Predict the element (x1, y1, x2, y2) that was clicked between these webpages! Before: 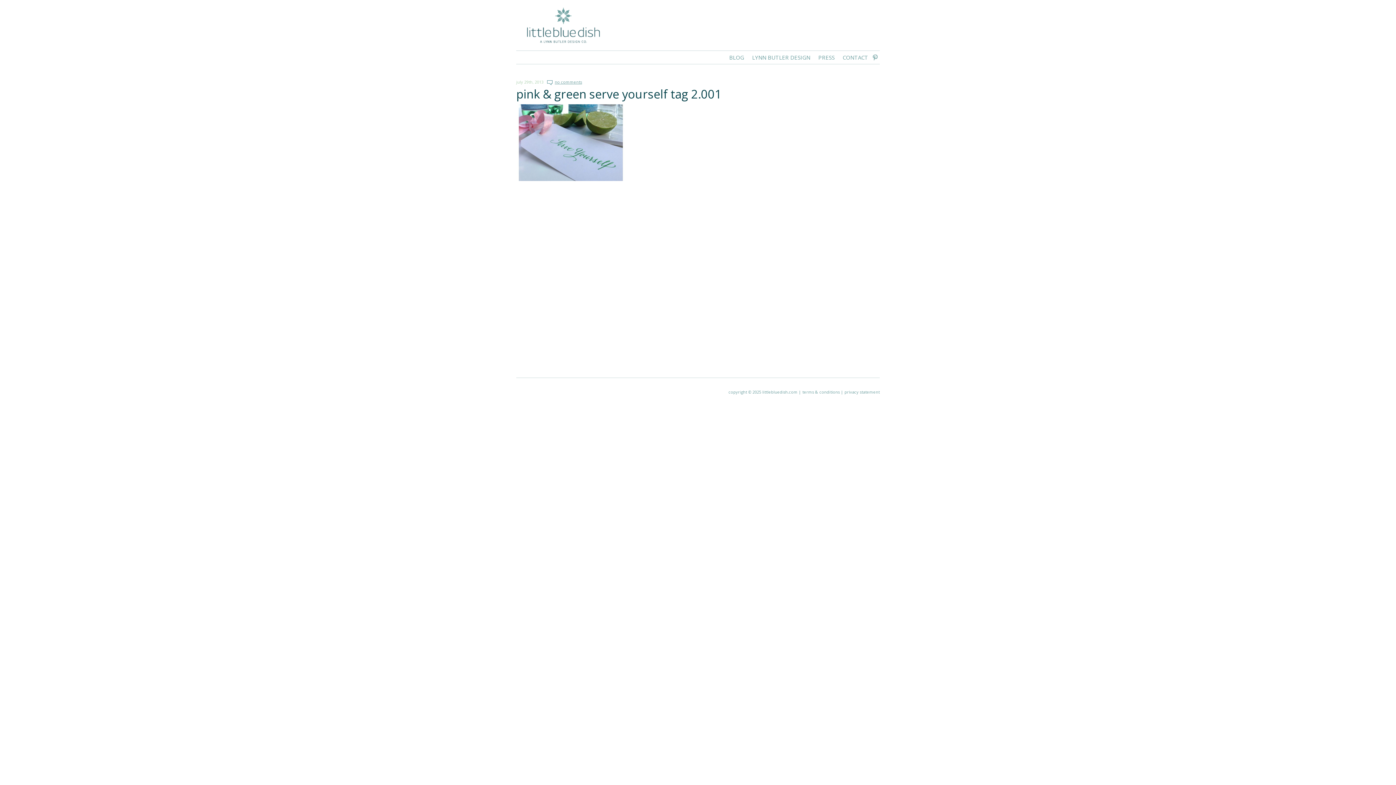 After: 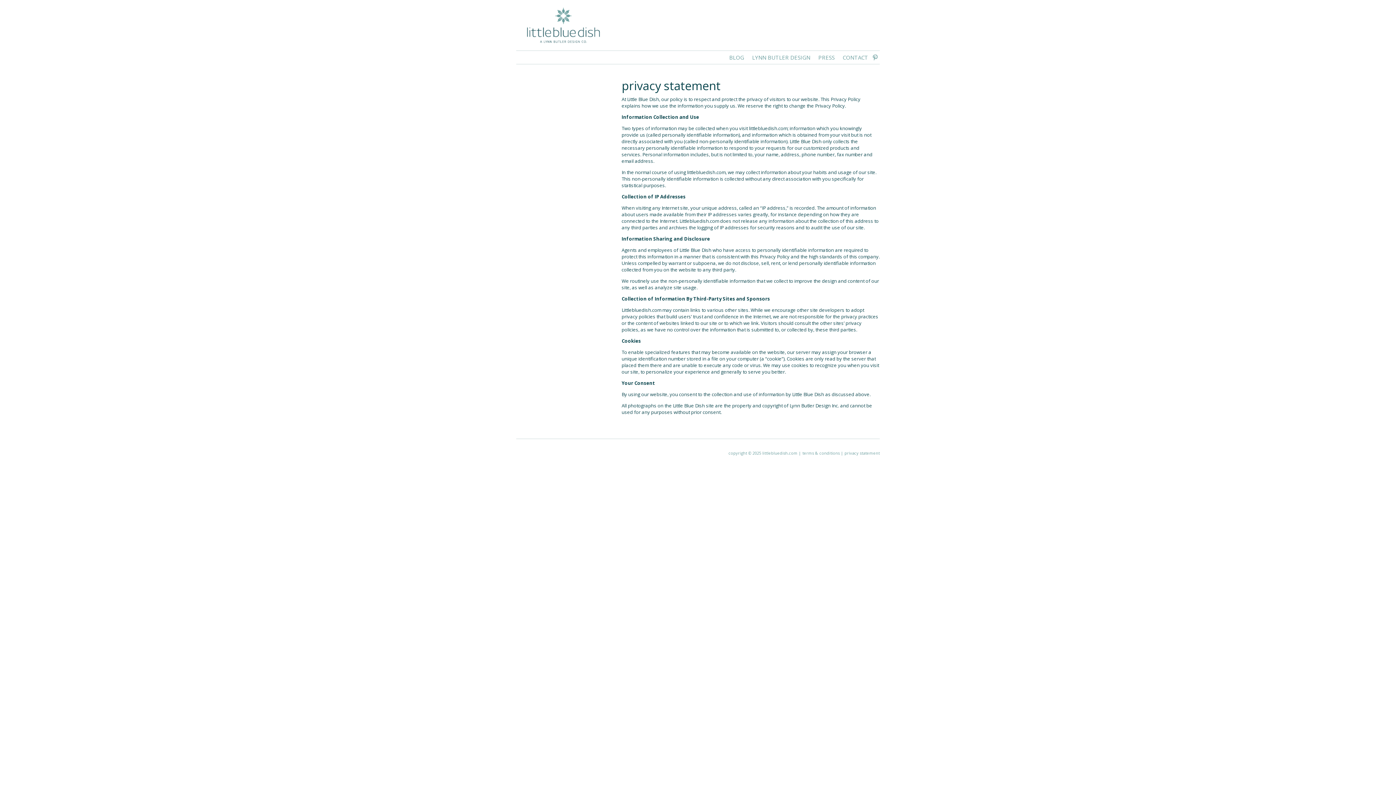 Action: bbox: (844, 389, 880, 394) label: privacy statement